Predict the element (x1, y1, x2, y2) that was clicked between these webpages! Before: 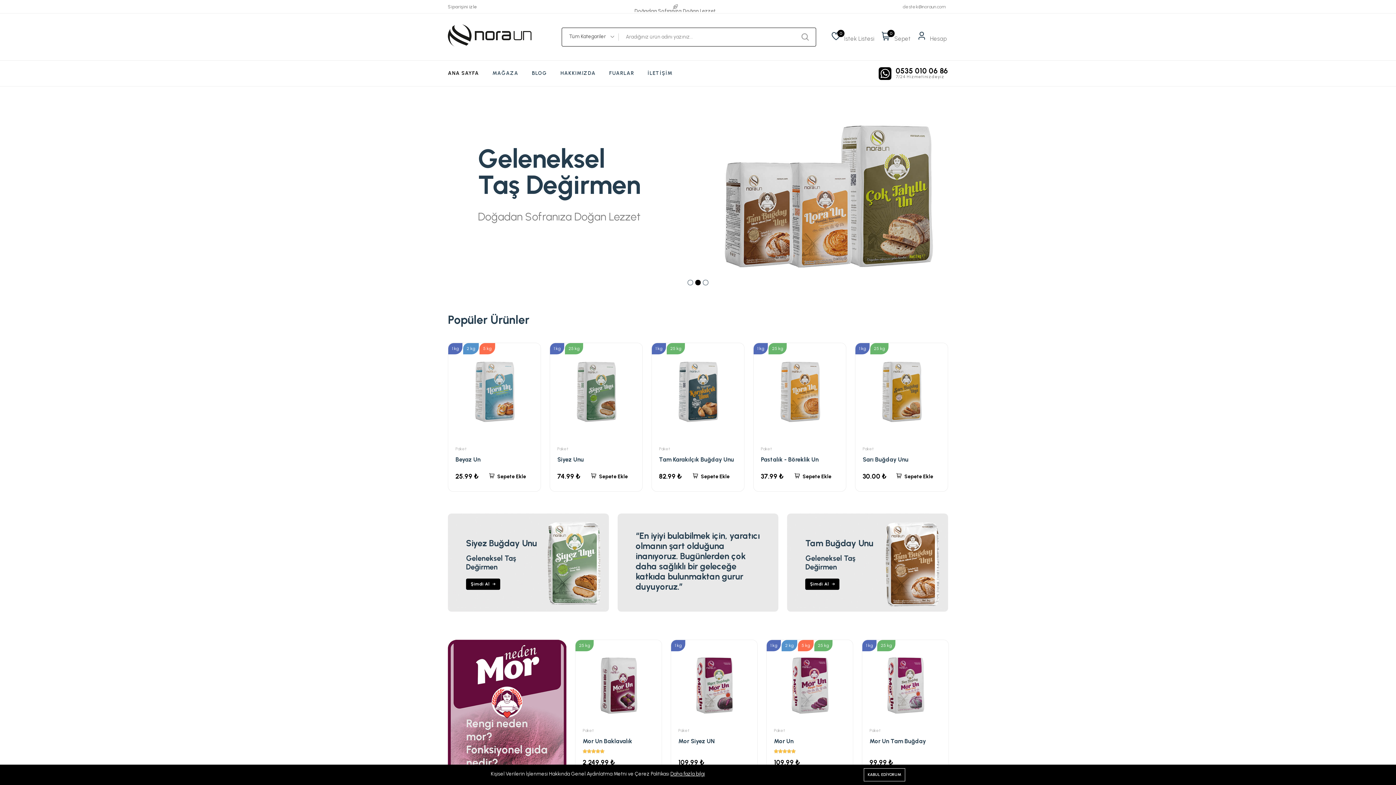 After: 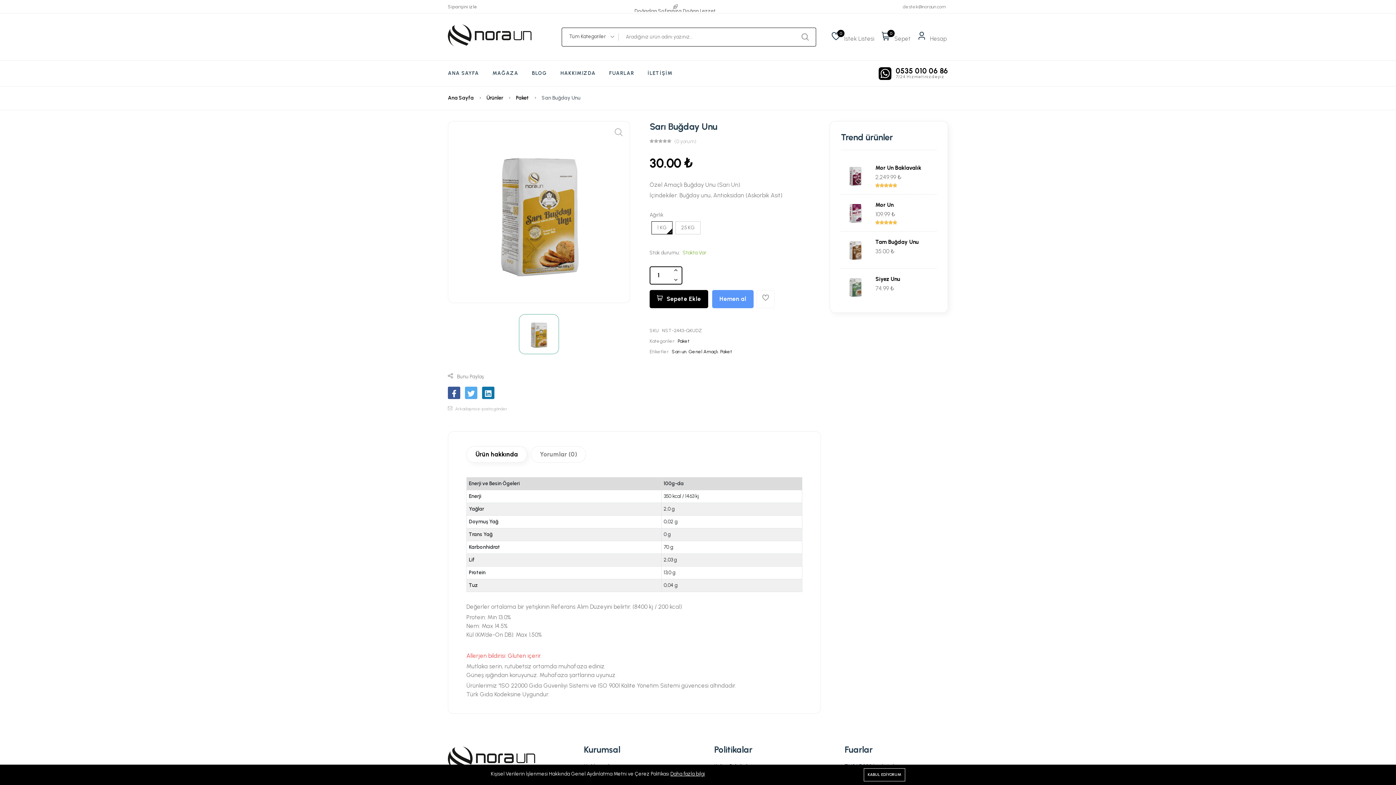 Action: label: Sarı Buğday Unu bbox: (862, 456, 908, 463)